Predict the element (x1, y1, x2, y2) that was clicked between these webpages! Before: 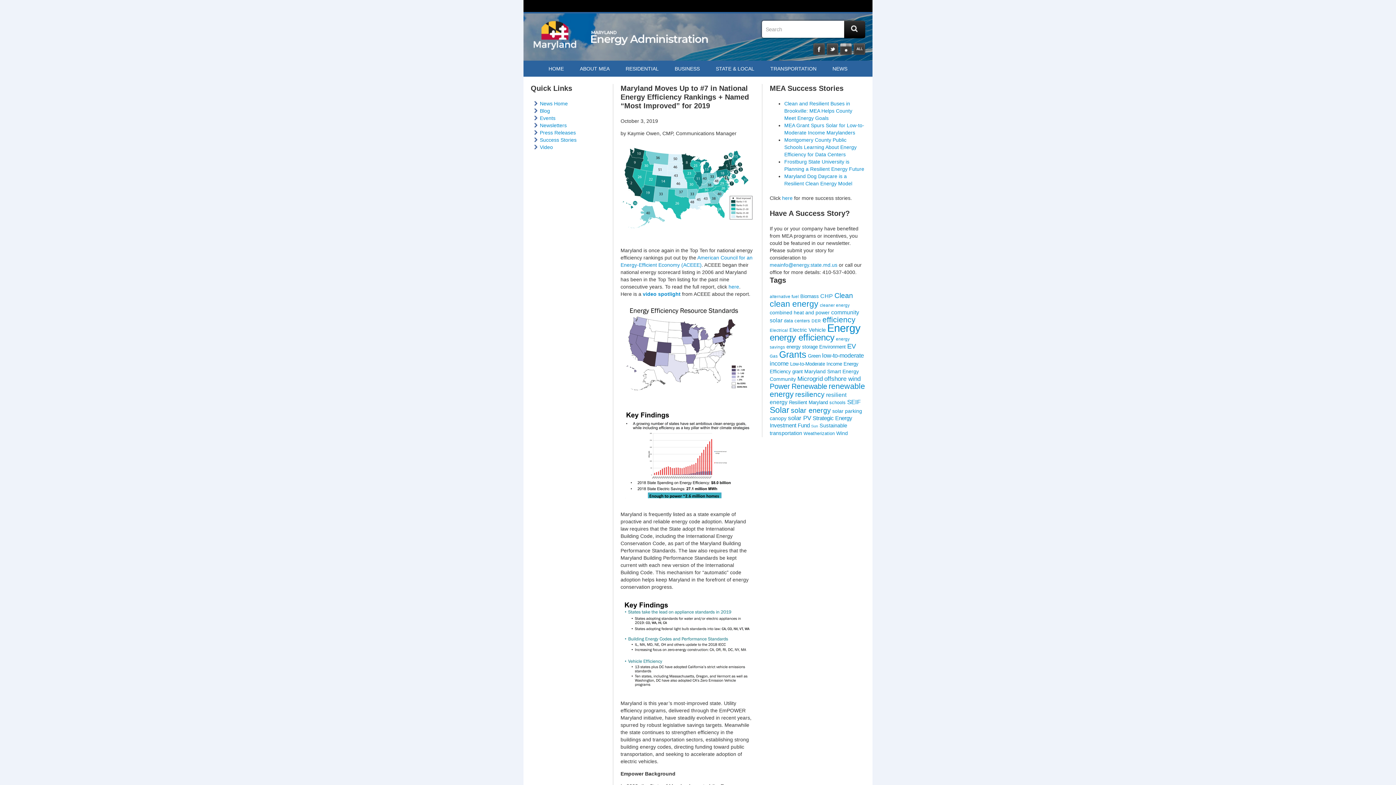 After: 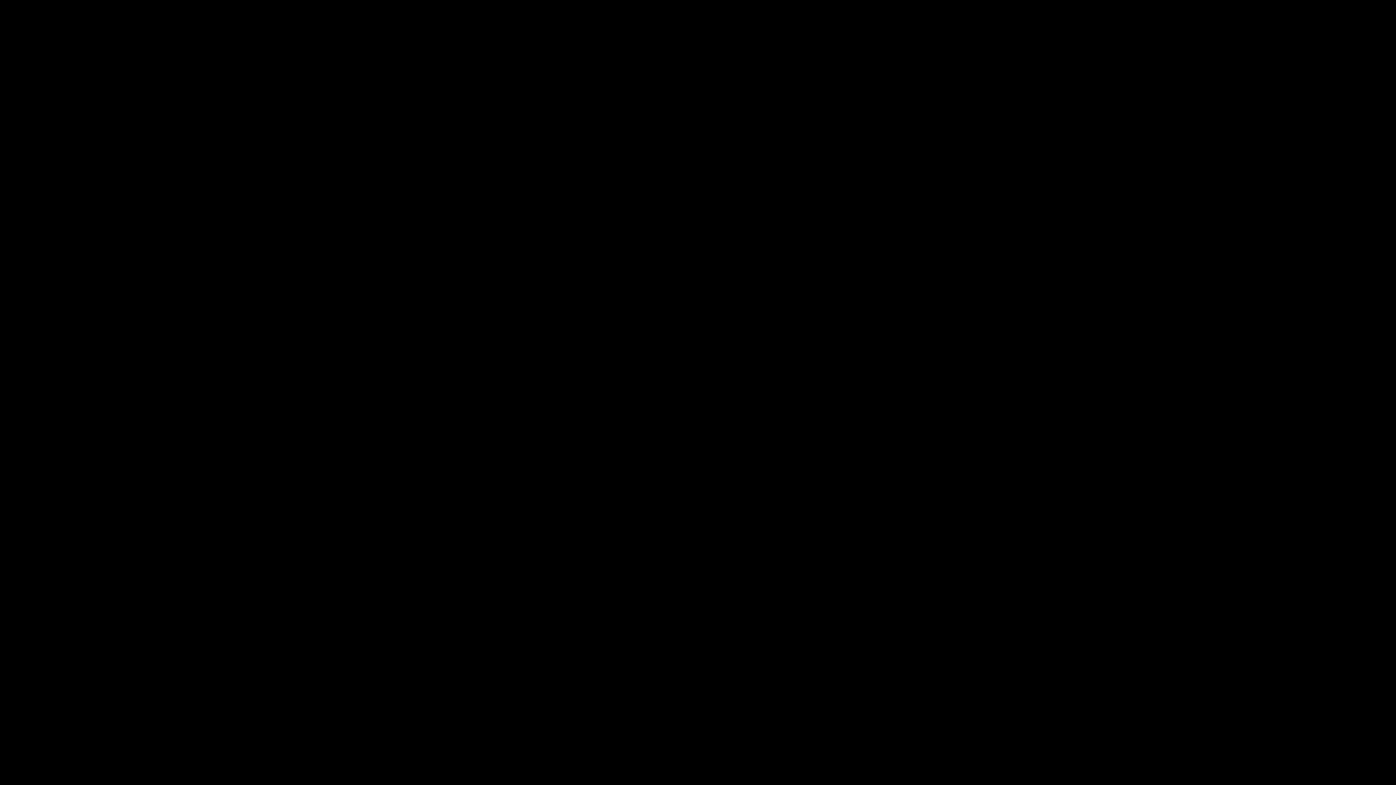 Action: label: RESIDENTIAL bbox: (618, 60, 666, 76)